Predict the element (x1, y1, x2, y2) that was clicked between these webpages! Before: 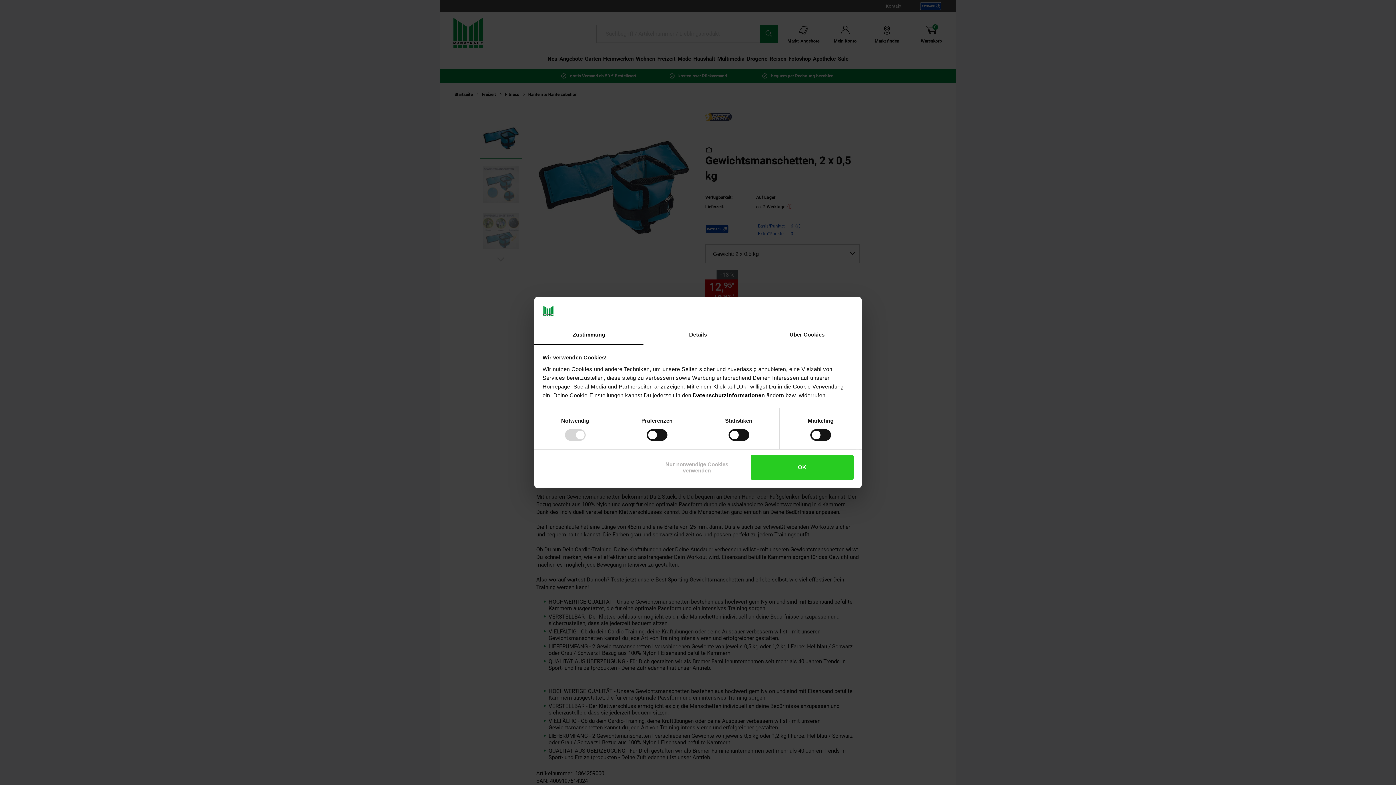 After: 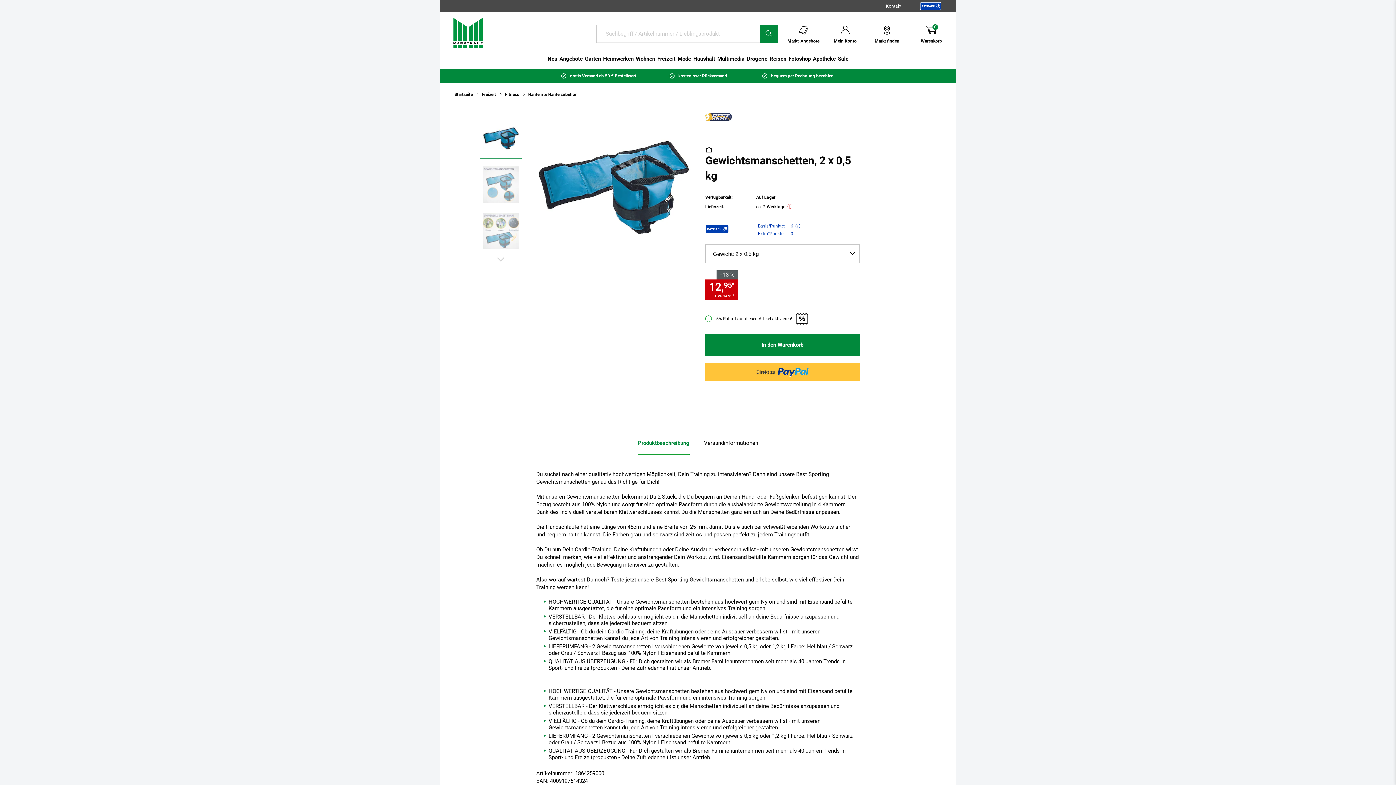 Action: bbox: (645, 455, 748, 479) label: Nur notwendige Cookies verwenden